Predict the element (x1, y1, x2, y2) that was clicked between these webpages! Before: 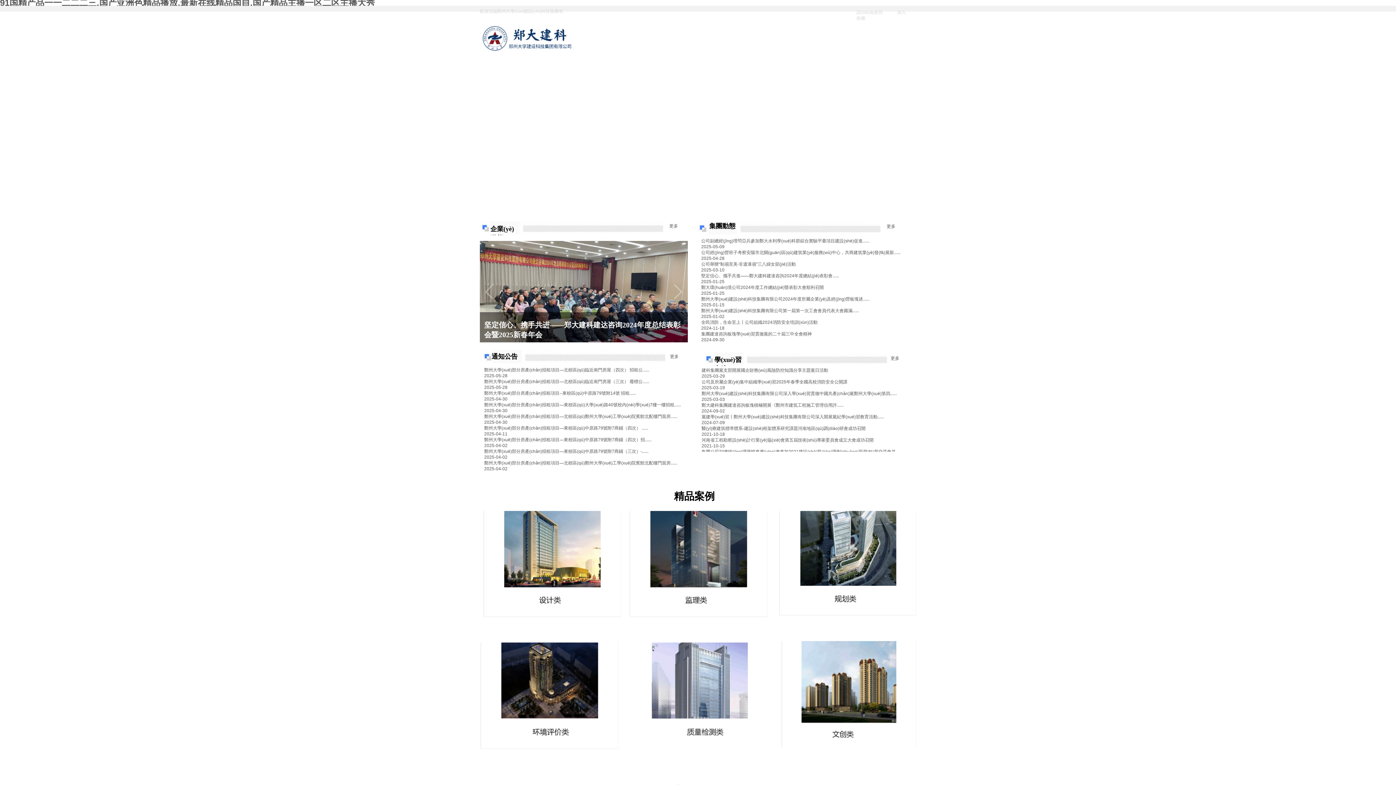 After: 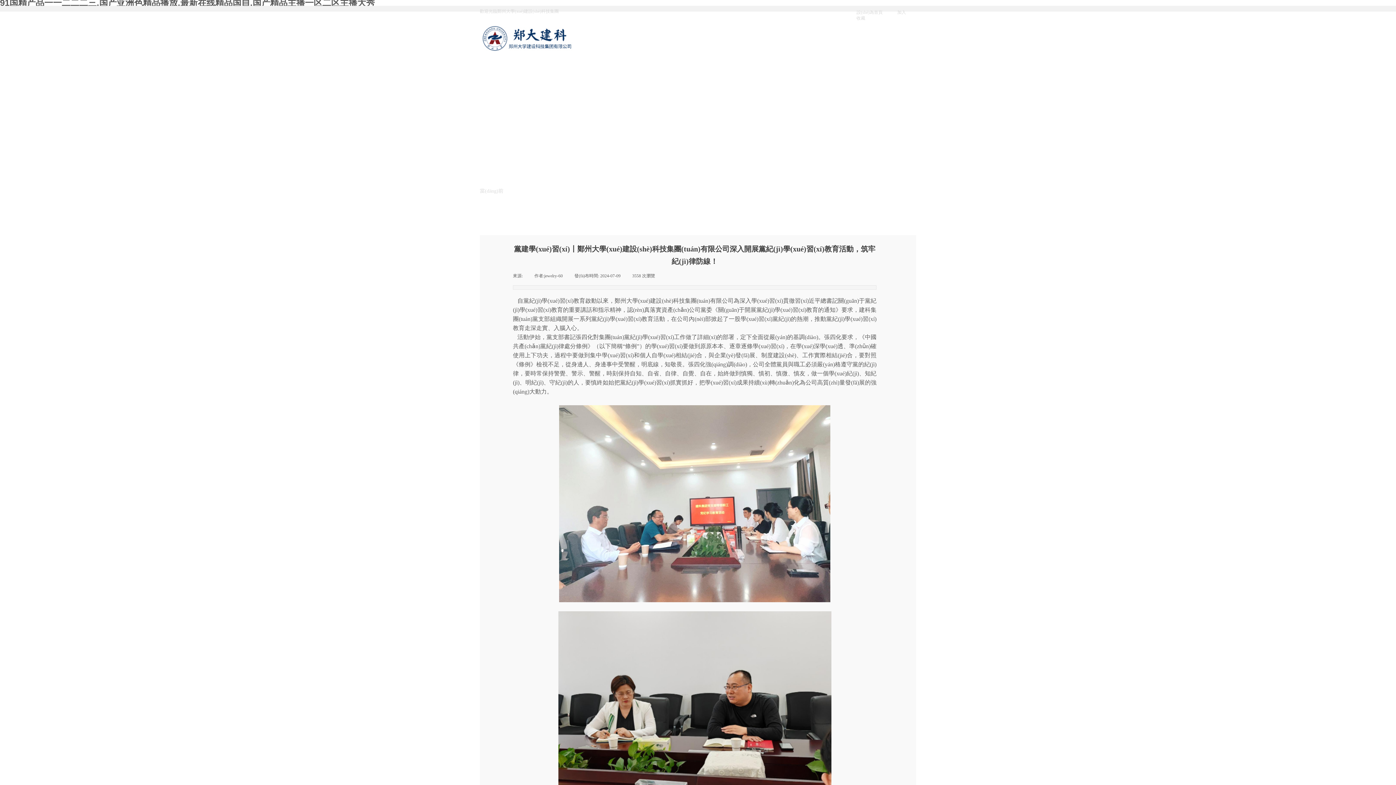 Action: bbox: (701, 414, 884, 419) label: 黨建學(xué)習丨鄭州大學(xué)建設(shè)科技集團有限公司深入開展黨紀學(xué)習教育活動......